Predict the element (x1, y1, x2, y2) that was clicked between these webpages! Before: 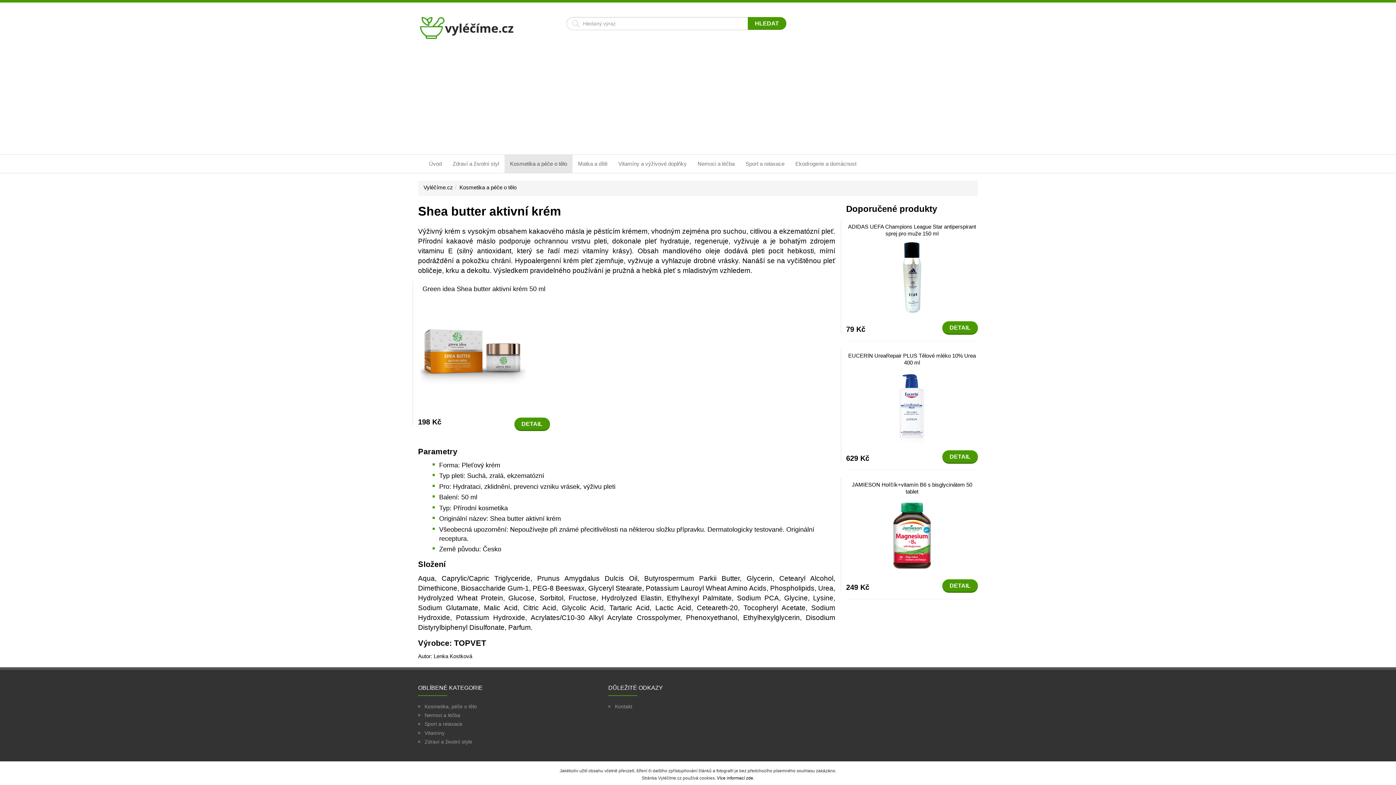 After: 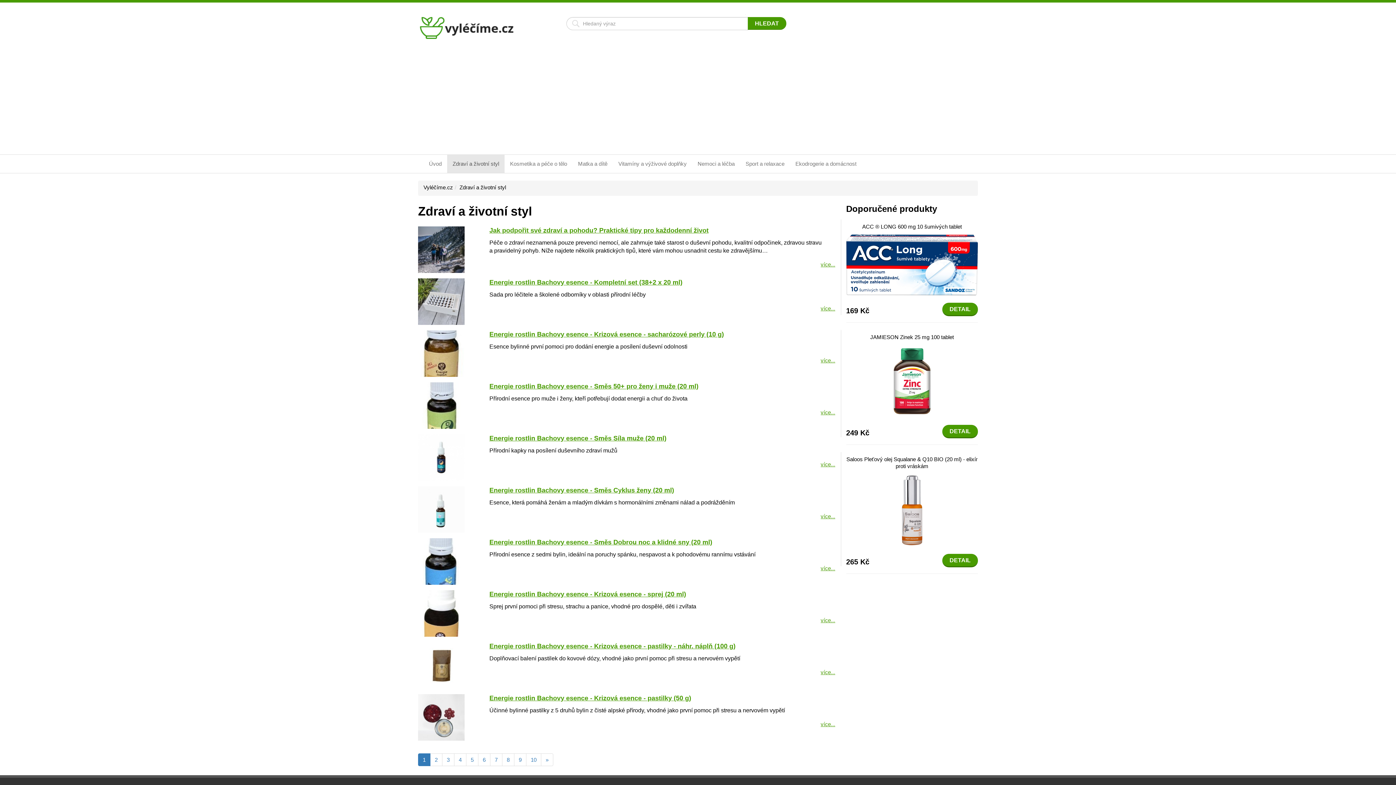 Action: label: Zdraví a životní style bbox: (424, 739, 472, 744)